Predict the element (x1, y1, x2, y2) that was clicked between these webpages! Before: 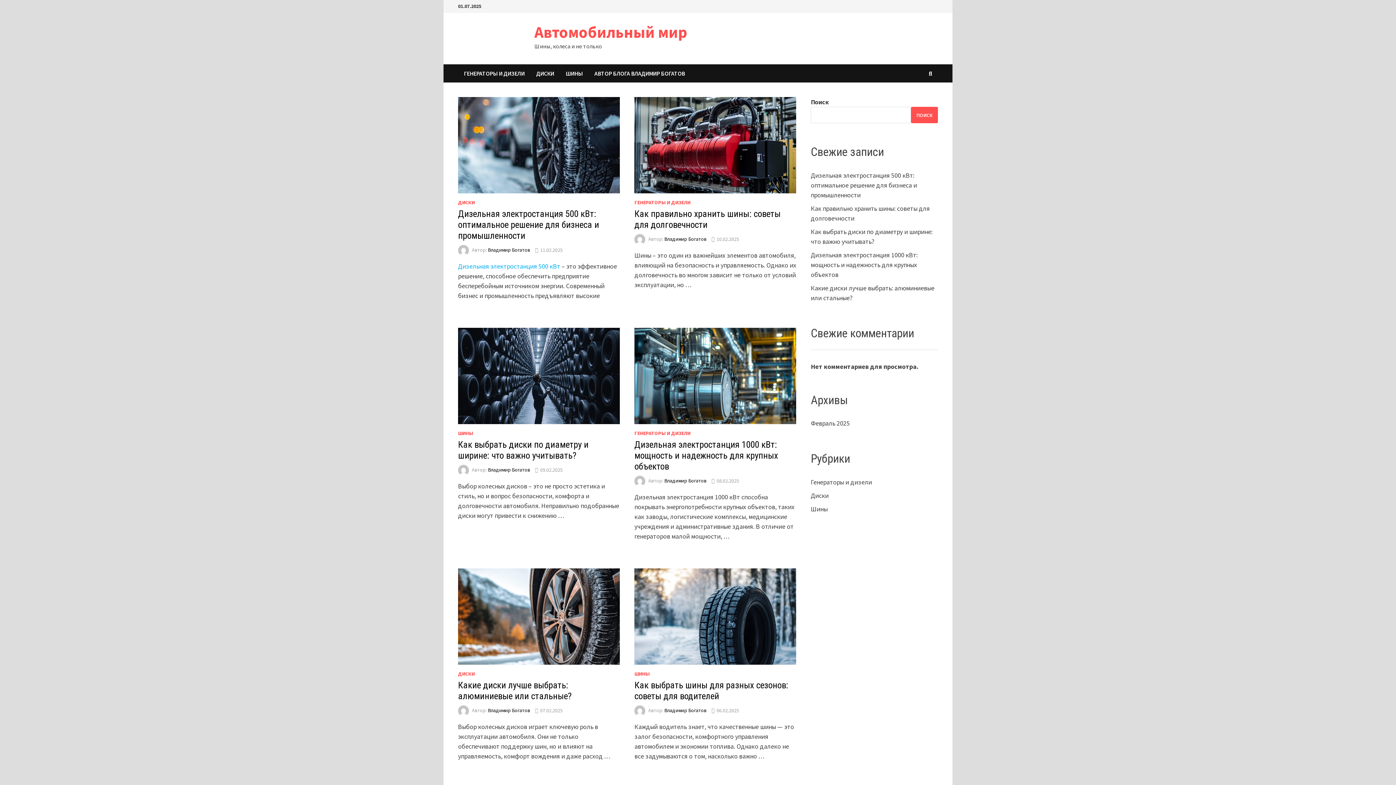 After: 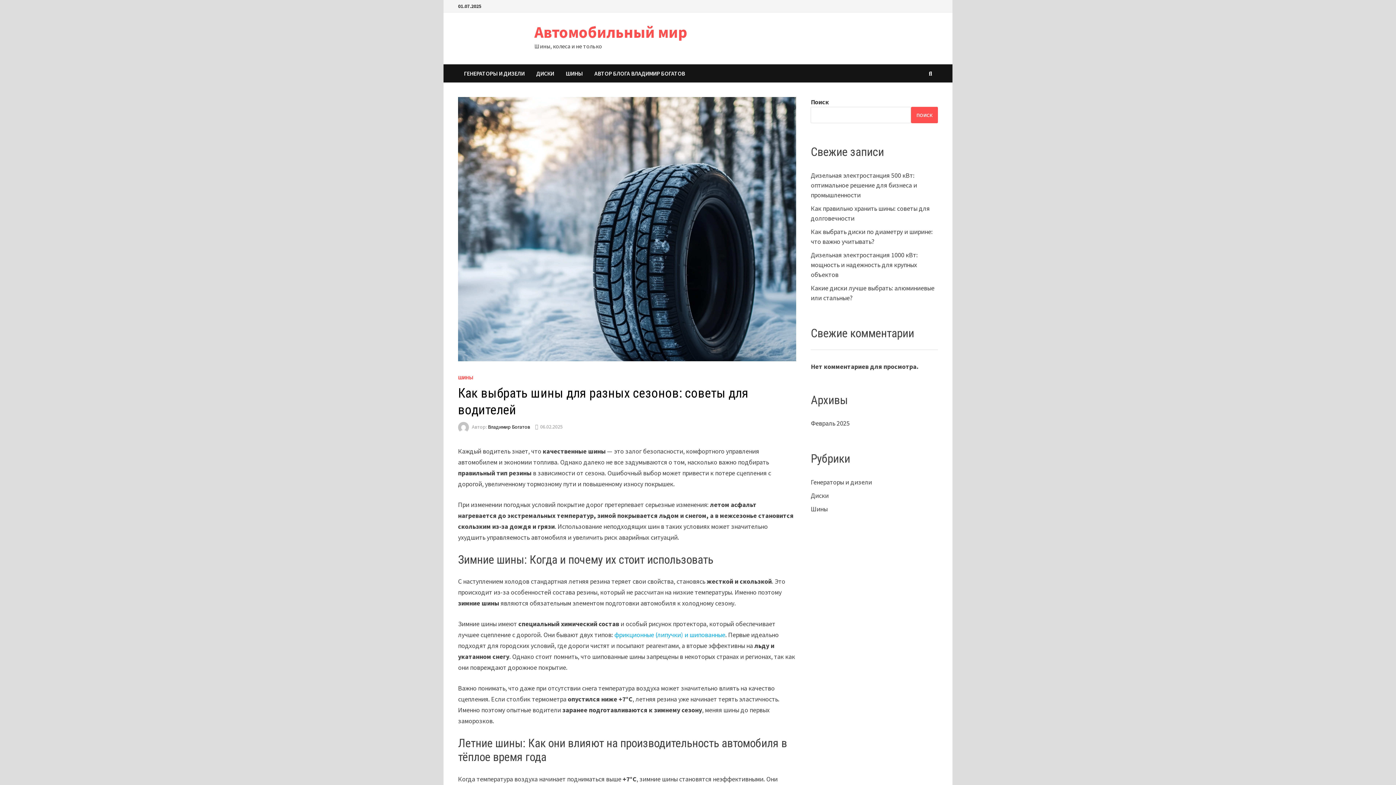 Action: bbox: (634, 612, 796, 620)